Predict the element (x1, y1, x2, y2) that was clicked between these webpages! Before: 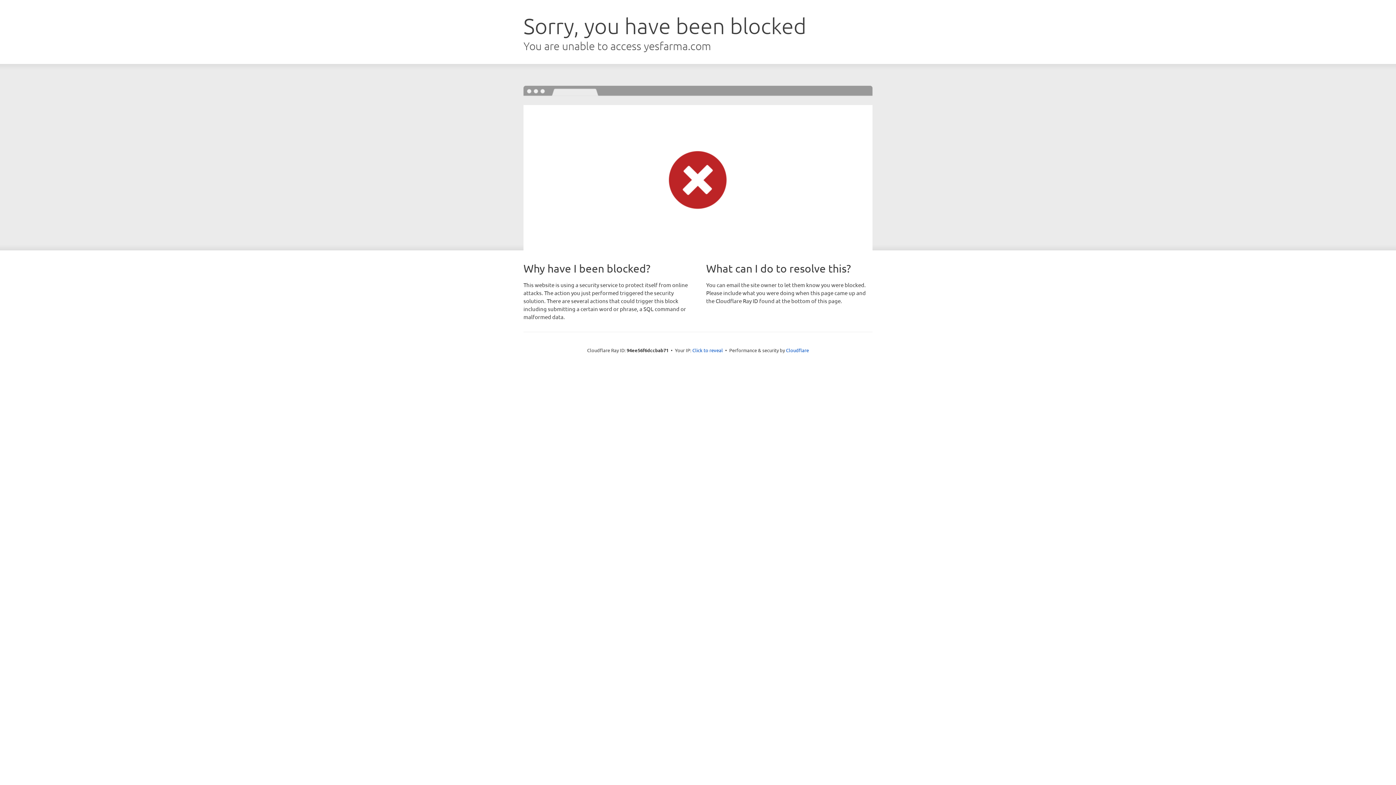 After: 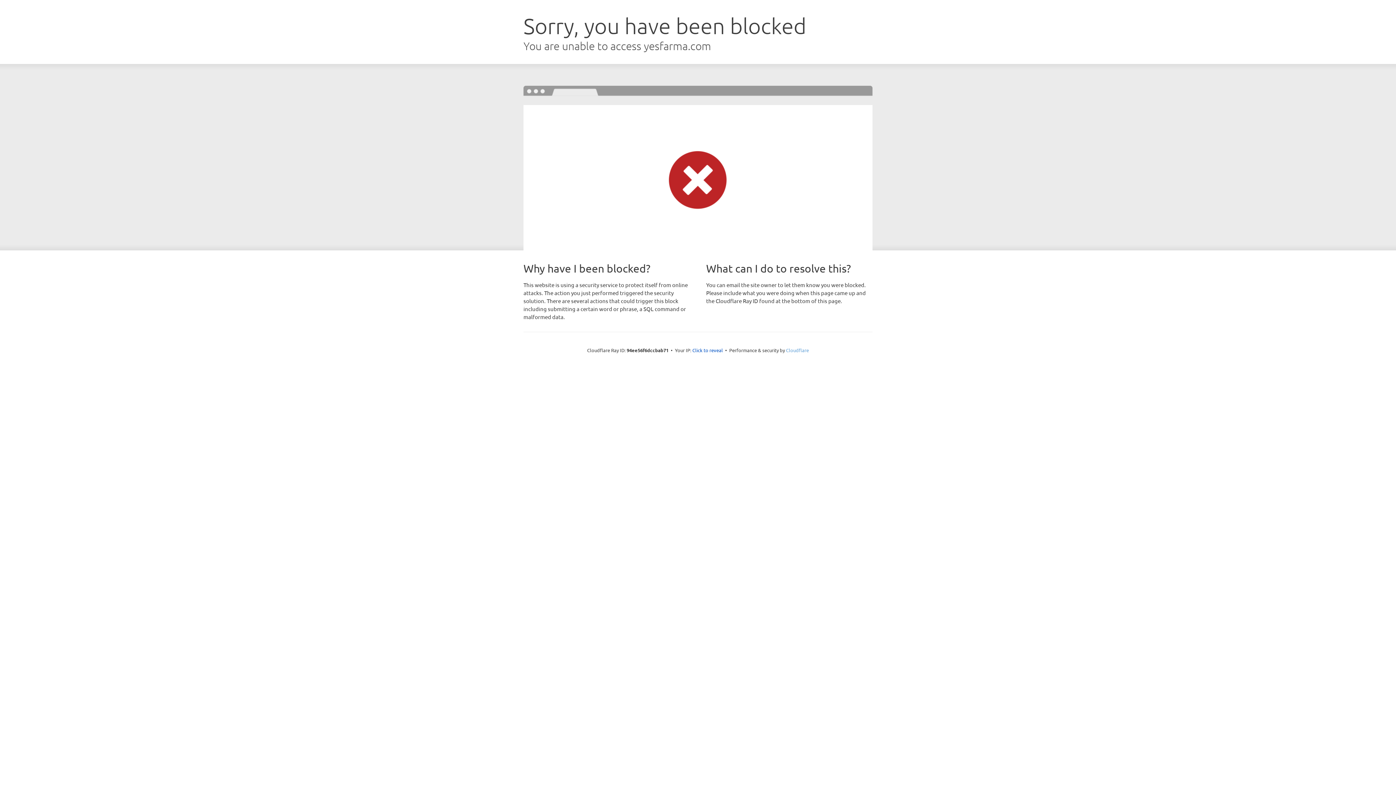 Action: label: Cloudflare bbox: (786, 347, 809, 353)